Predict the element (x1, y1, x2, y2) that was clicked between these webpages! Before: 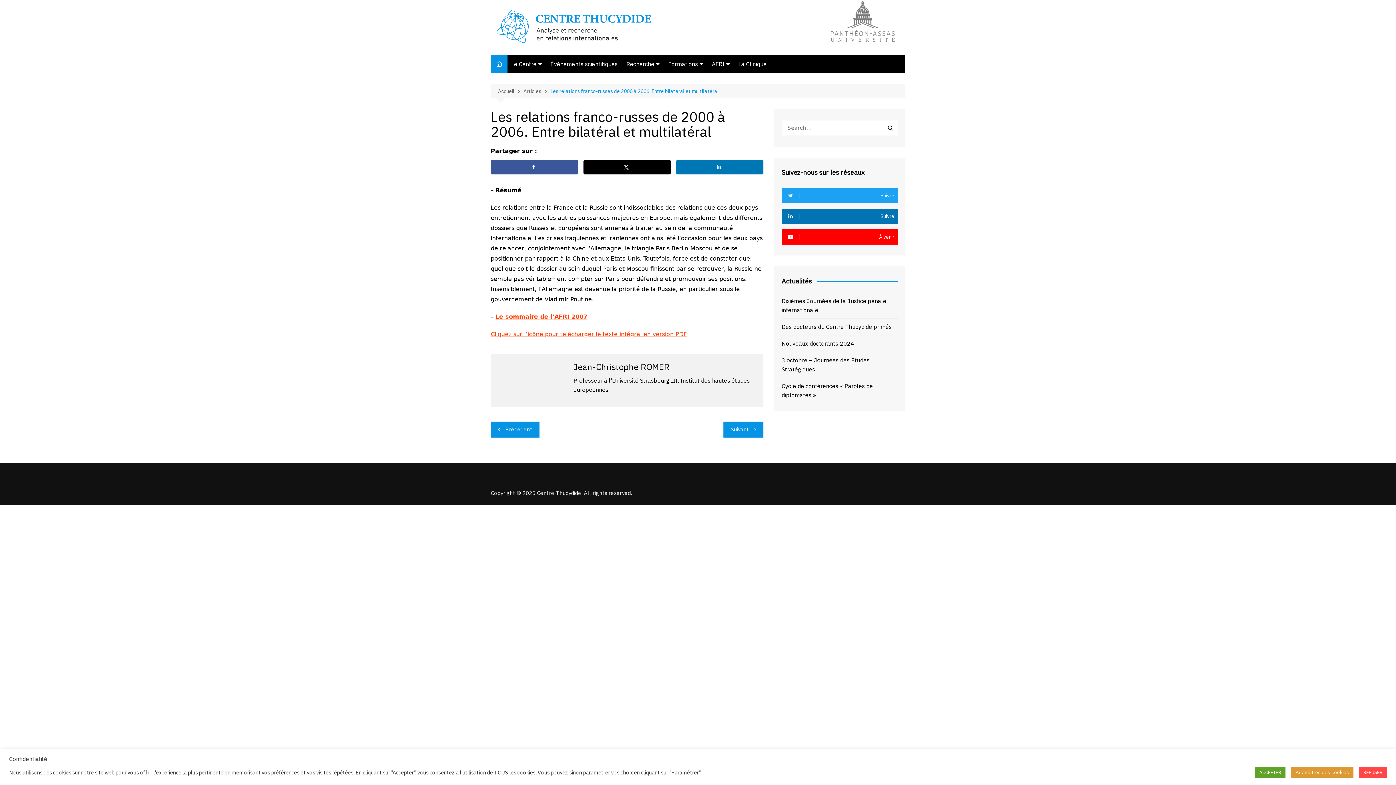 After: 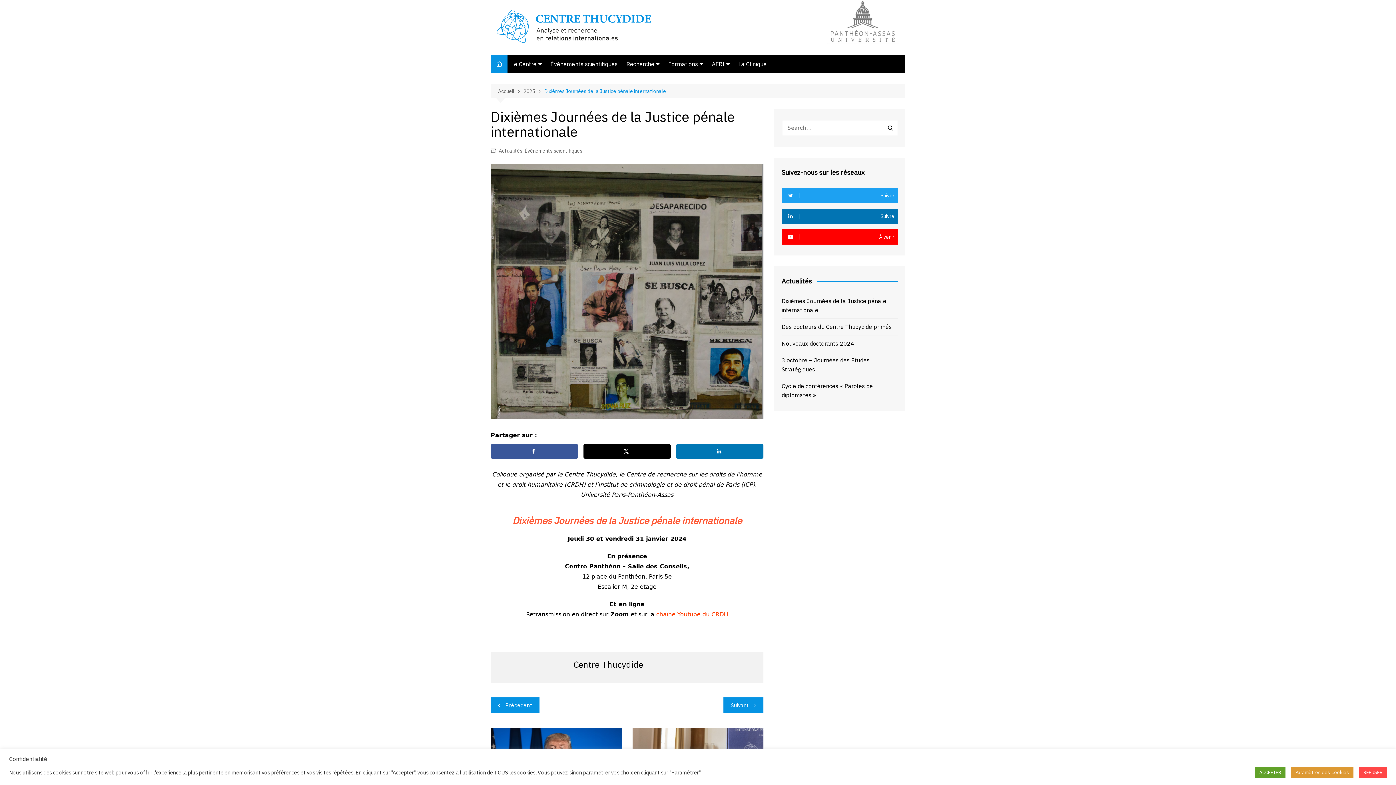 Action: label: Dixièmes Journées de la Justice pénale internationale bbox: (781, 296, 898, 315)